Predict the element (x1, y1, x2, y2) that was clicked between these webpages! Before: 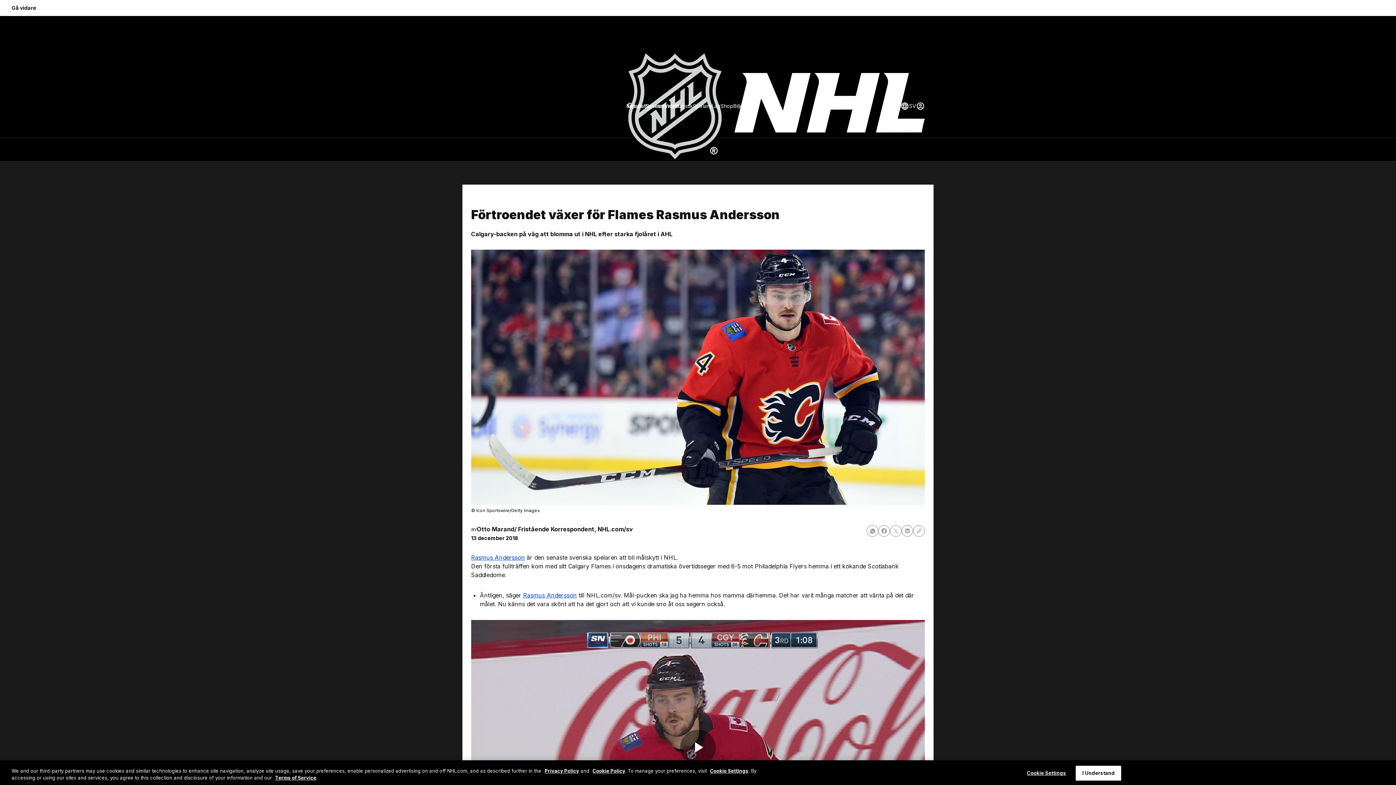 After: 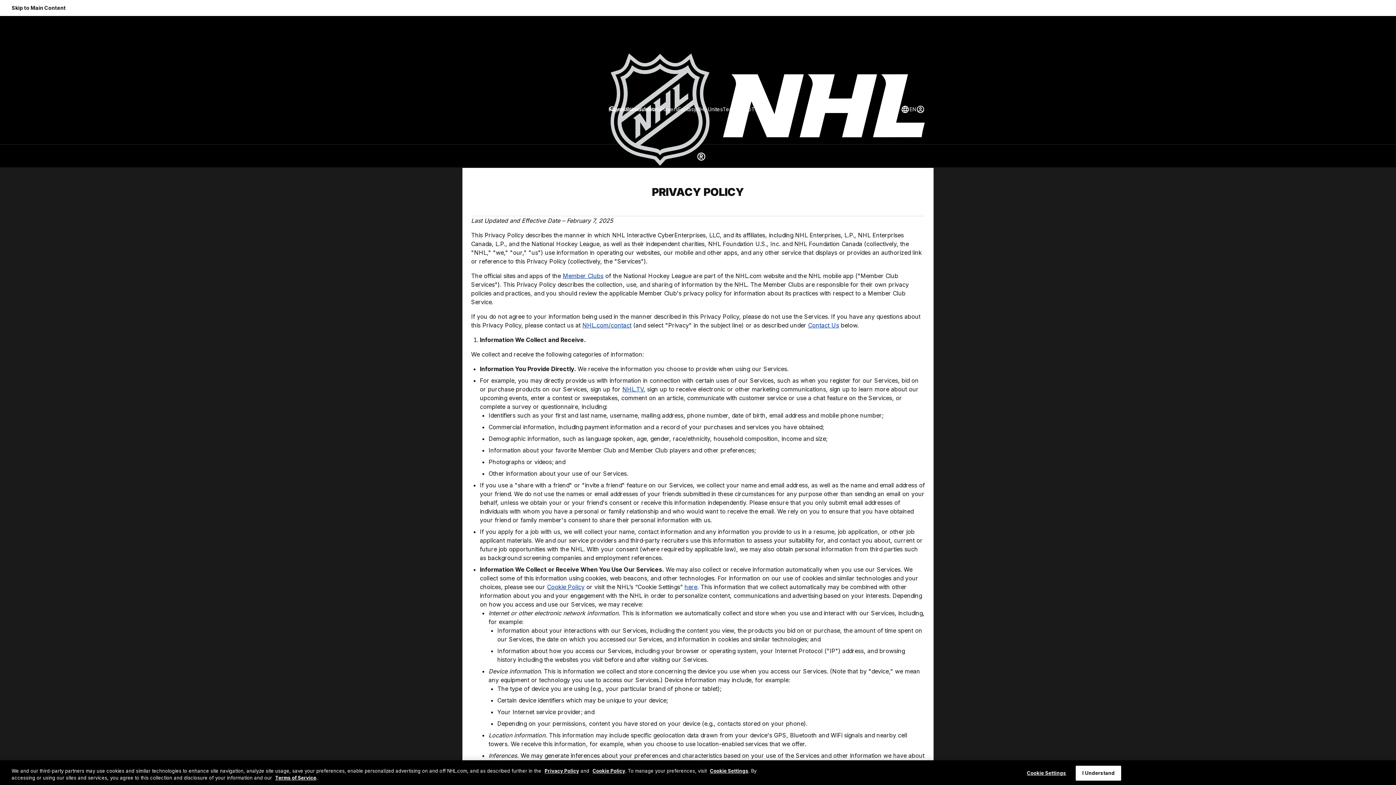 Action: bbox: (544, 768, 579, 774) label: Privacy Policy